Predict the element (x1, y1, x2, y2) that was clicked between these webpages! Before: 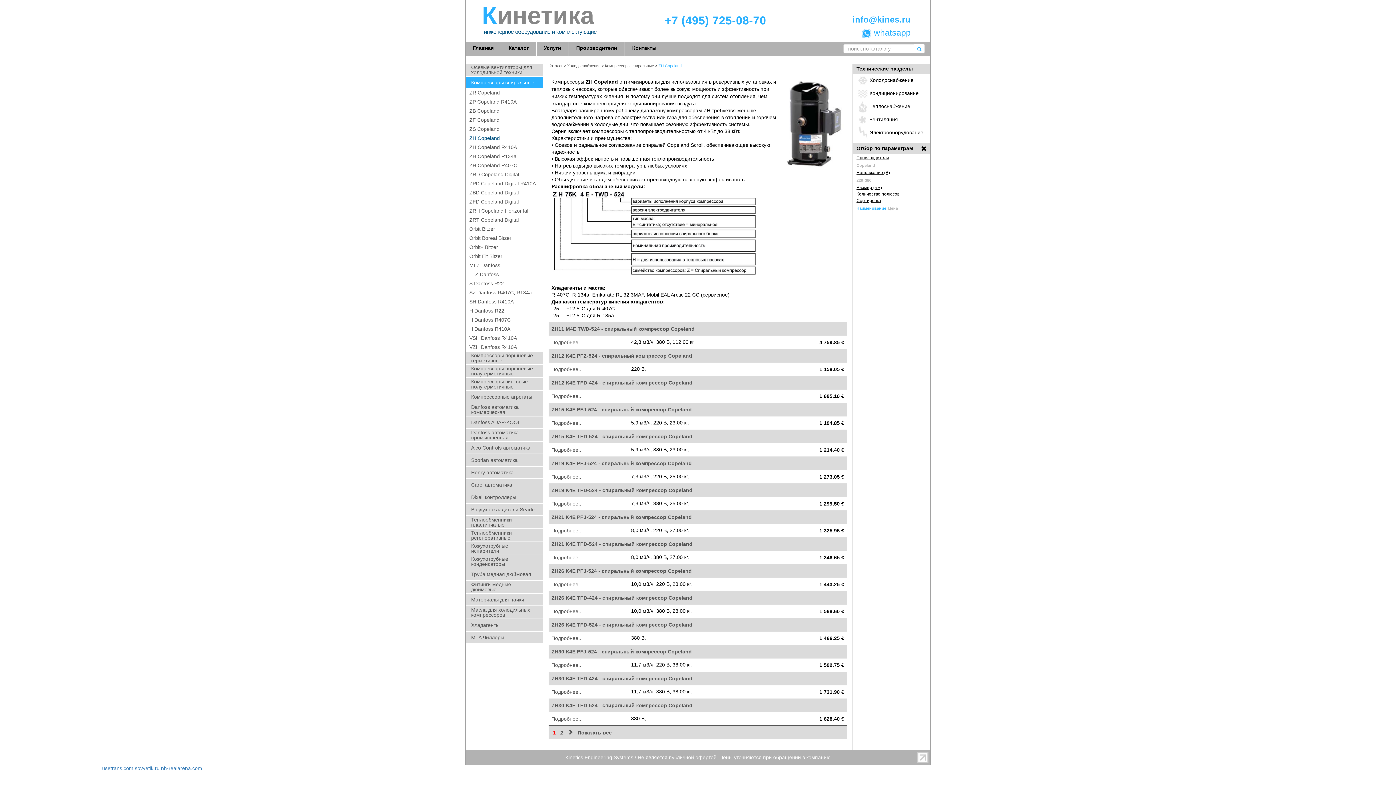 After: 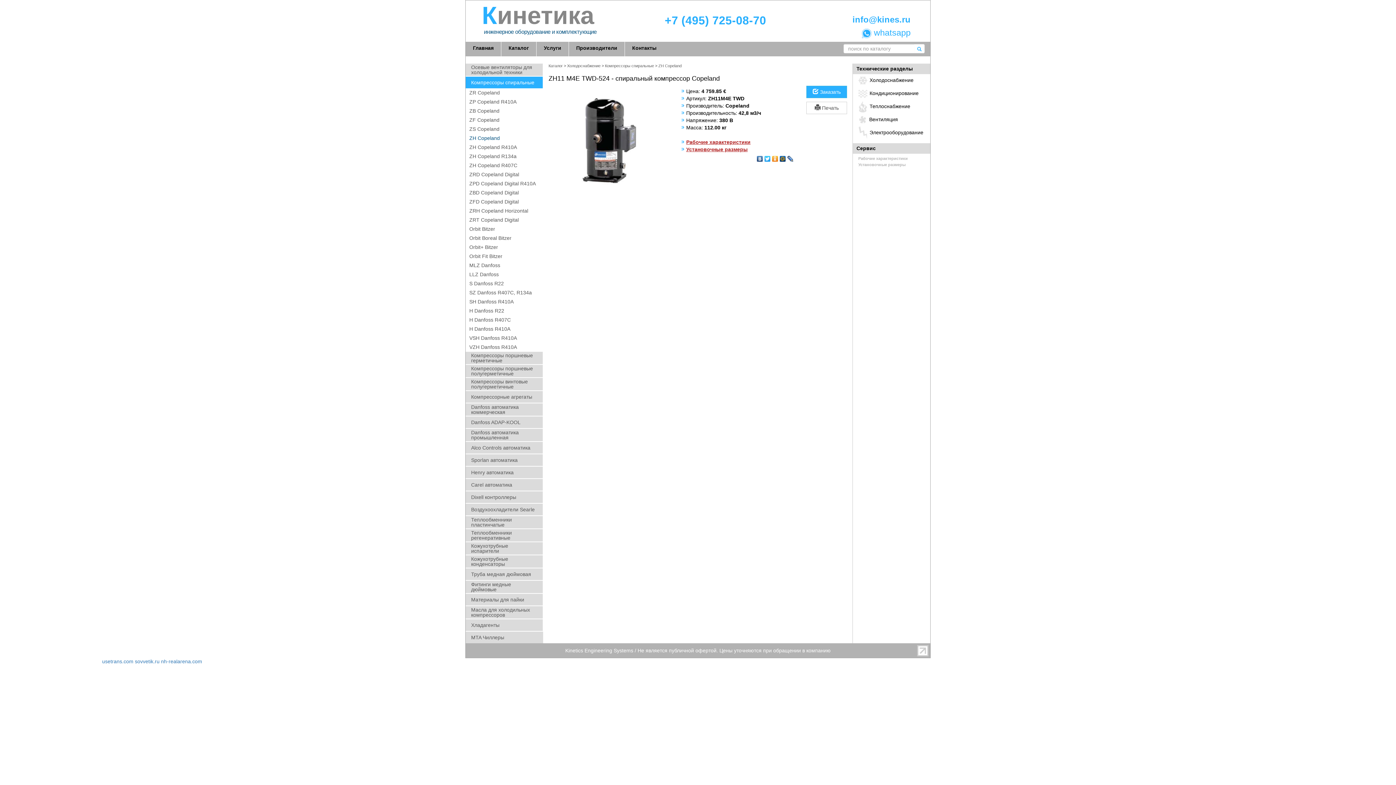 Action: label: ZH11 M4E TWD-524 - спиральный компрессор Copeland bbox: (551, 326, 694, 331)